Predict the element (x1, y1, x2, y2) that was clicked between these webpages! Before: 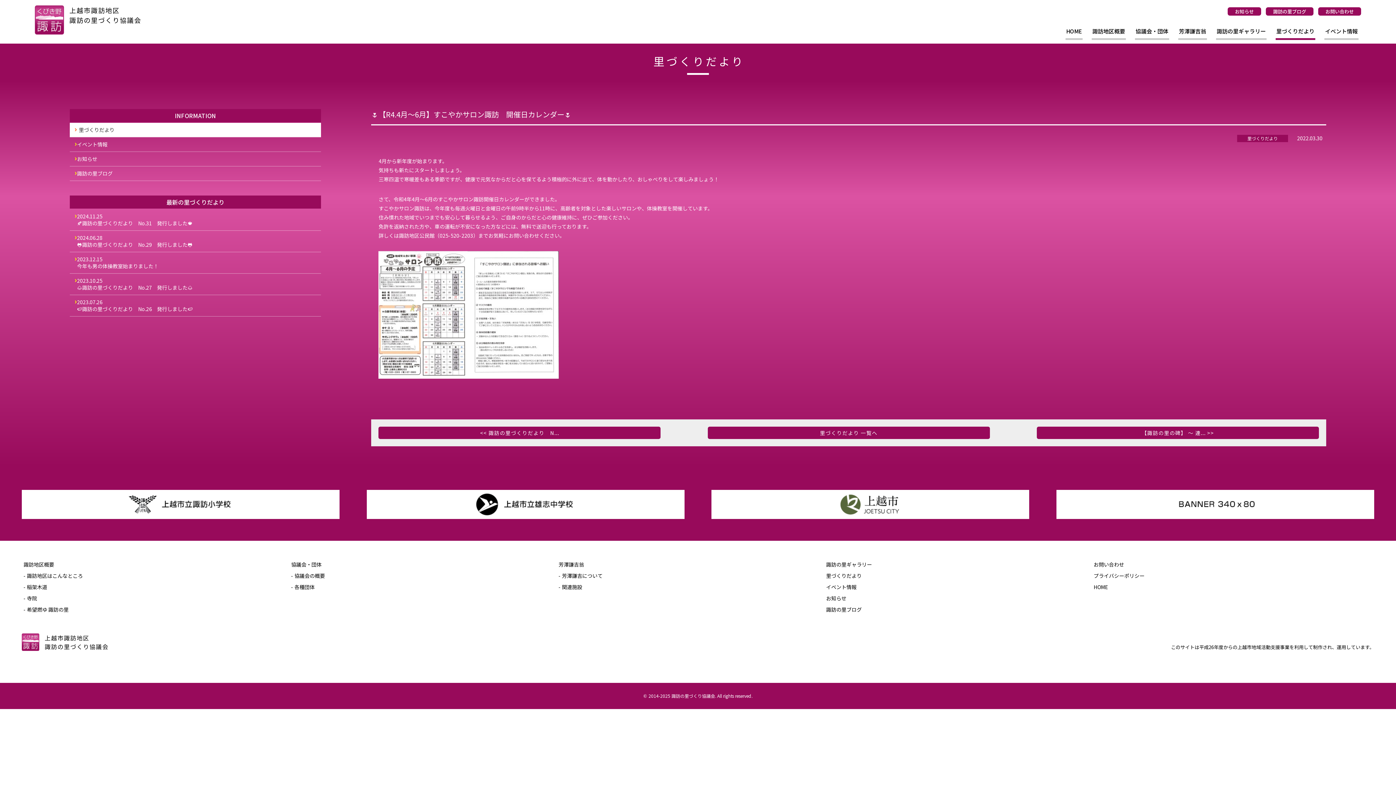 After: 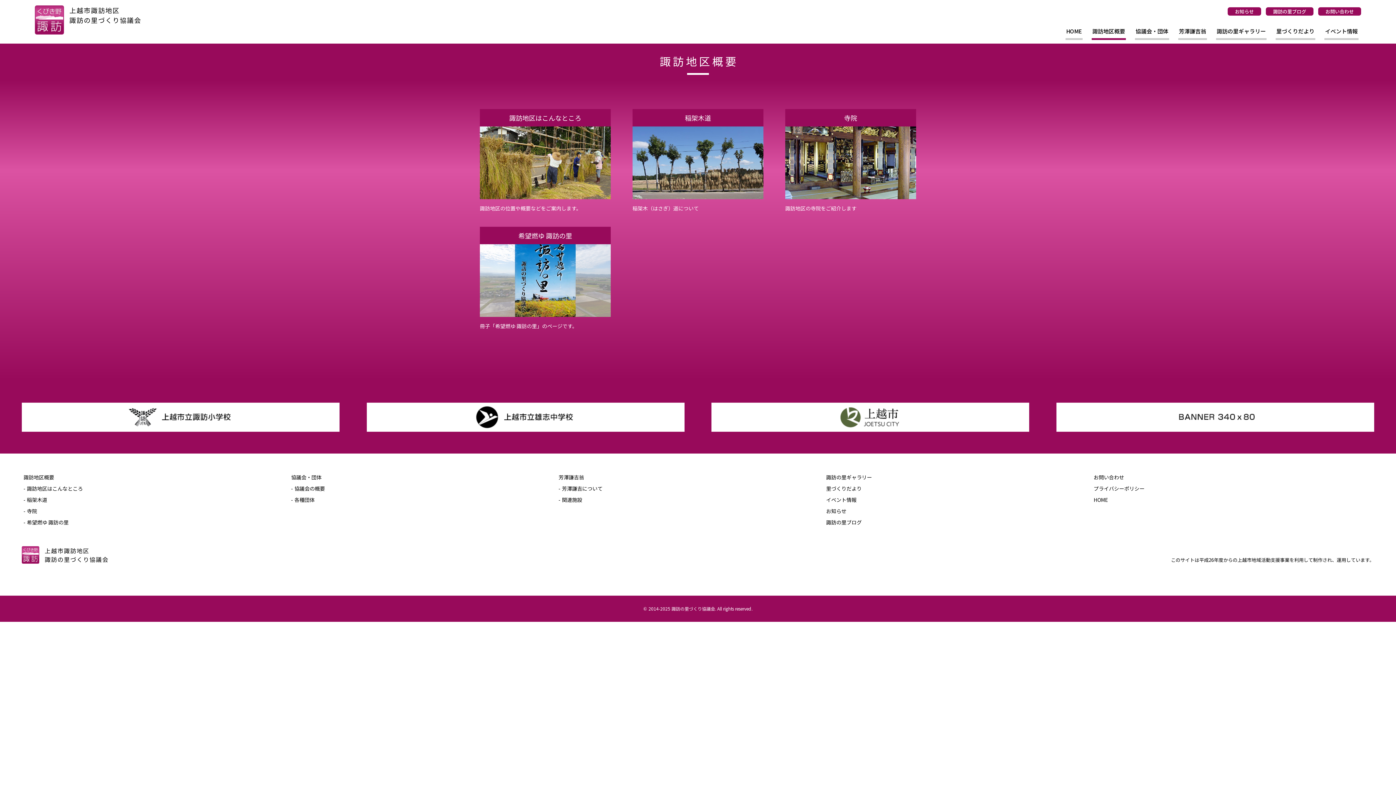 Action: bbox: (1091, 25, 1126, 34) label: 諏訪地区概要